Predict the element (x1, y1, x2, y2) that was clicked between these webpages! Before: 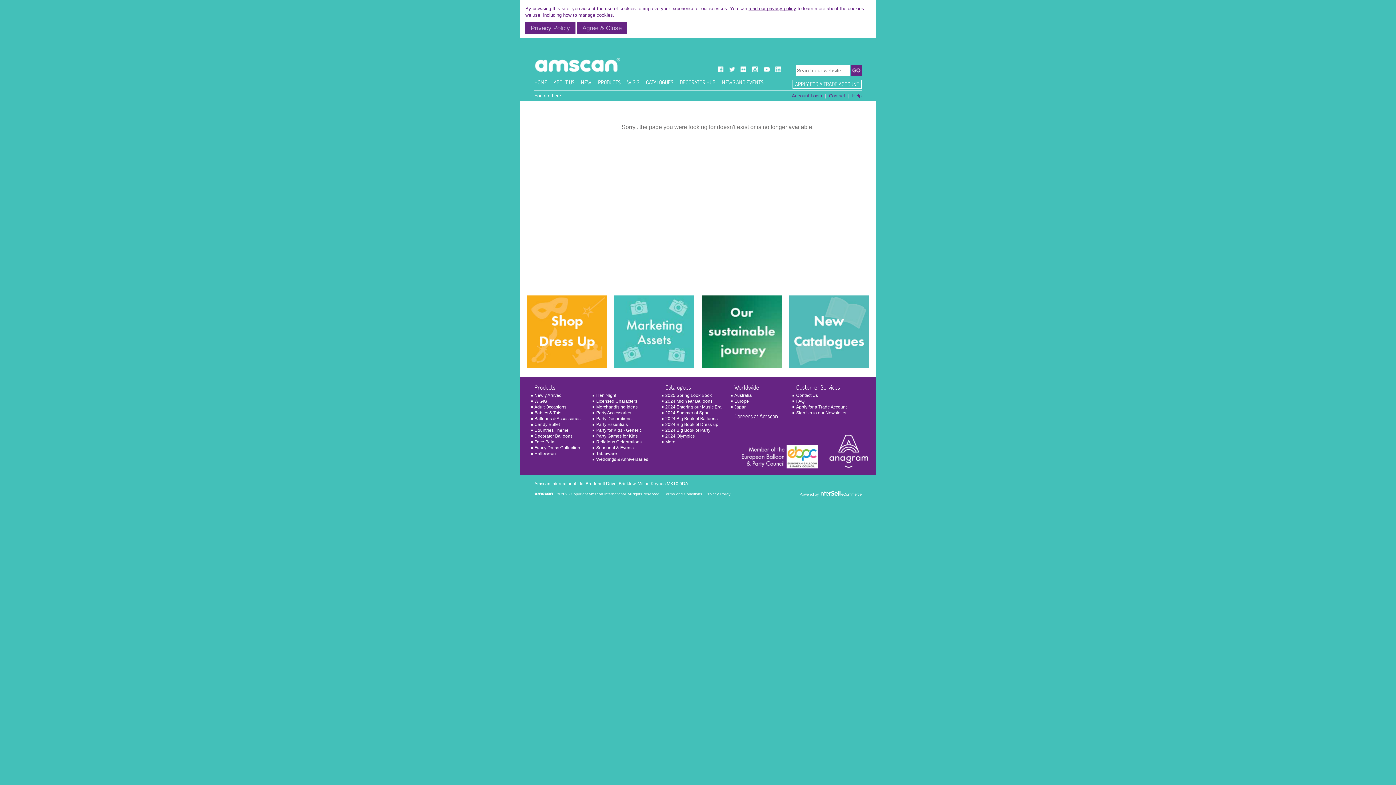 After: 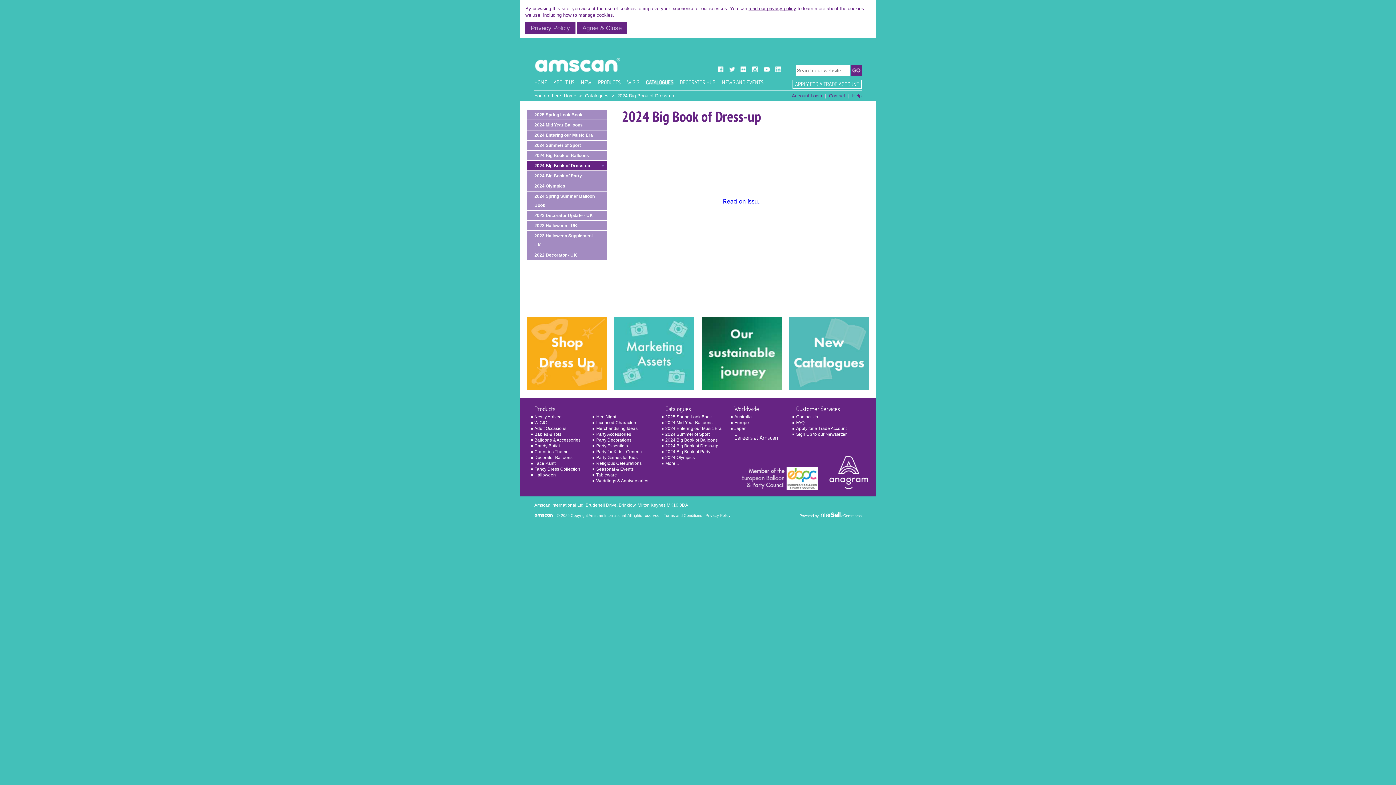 Action: label: 2024 Big Book of Dress-up bbox: (661, 422, 718, 427)